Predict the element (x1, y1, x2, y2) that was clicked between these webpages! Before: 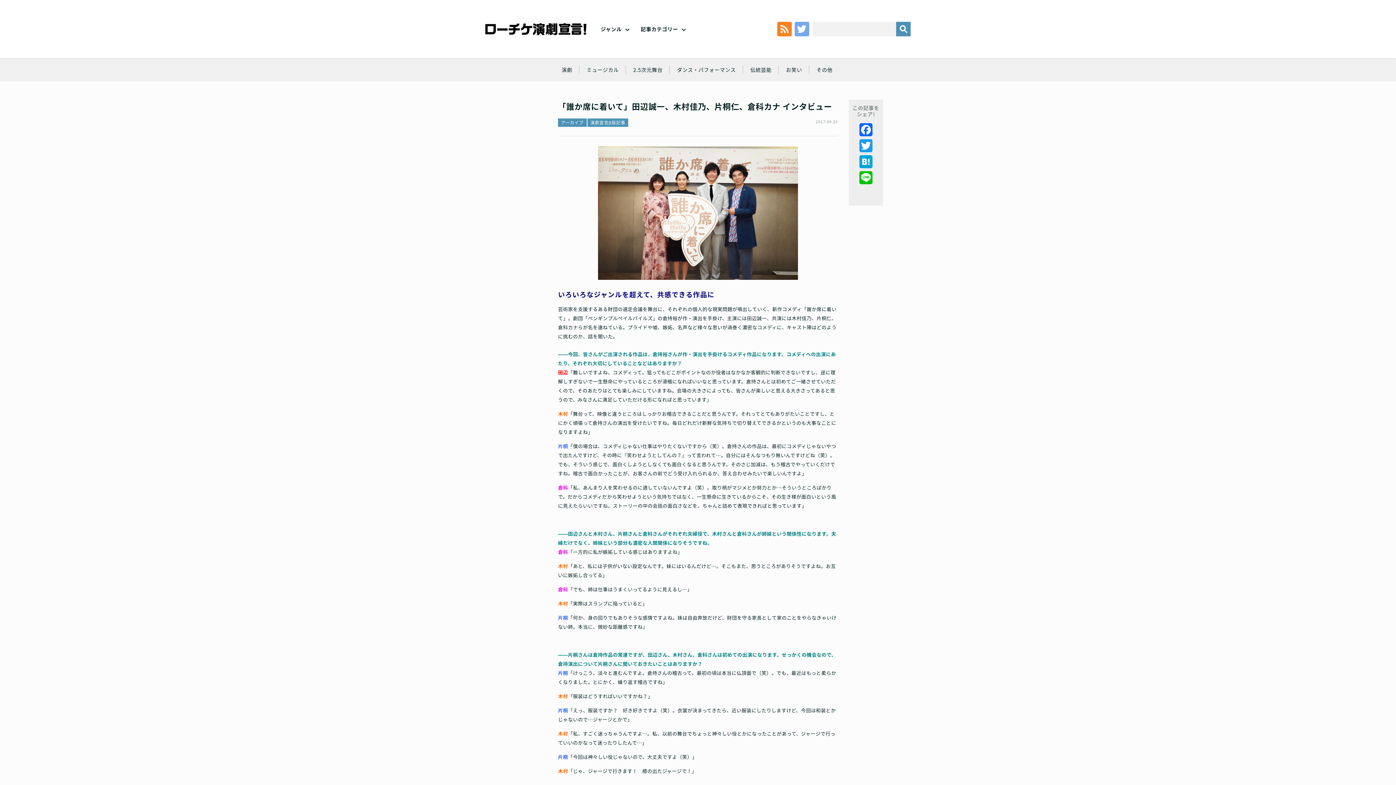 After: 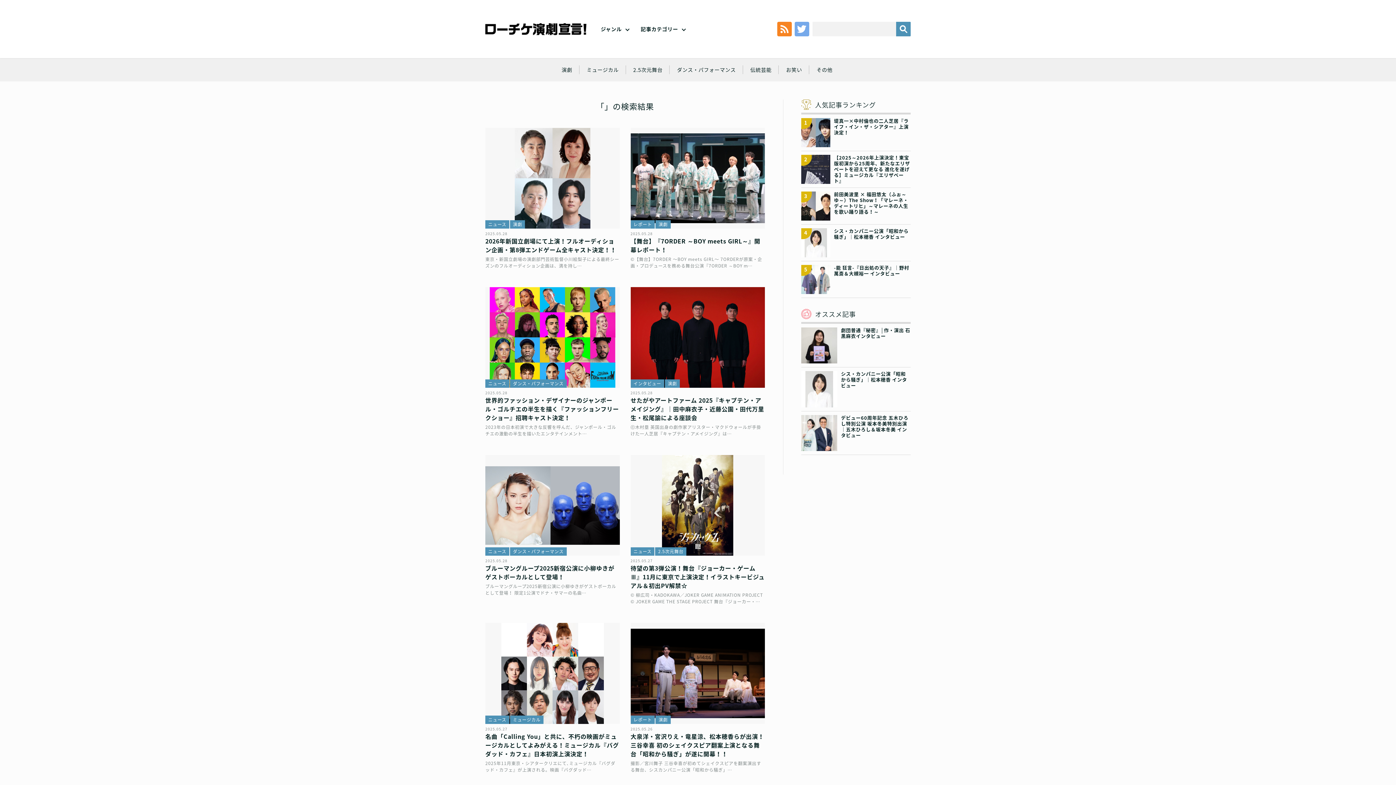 Action: bbox: (896, 21, 910, 36)